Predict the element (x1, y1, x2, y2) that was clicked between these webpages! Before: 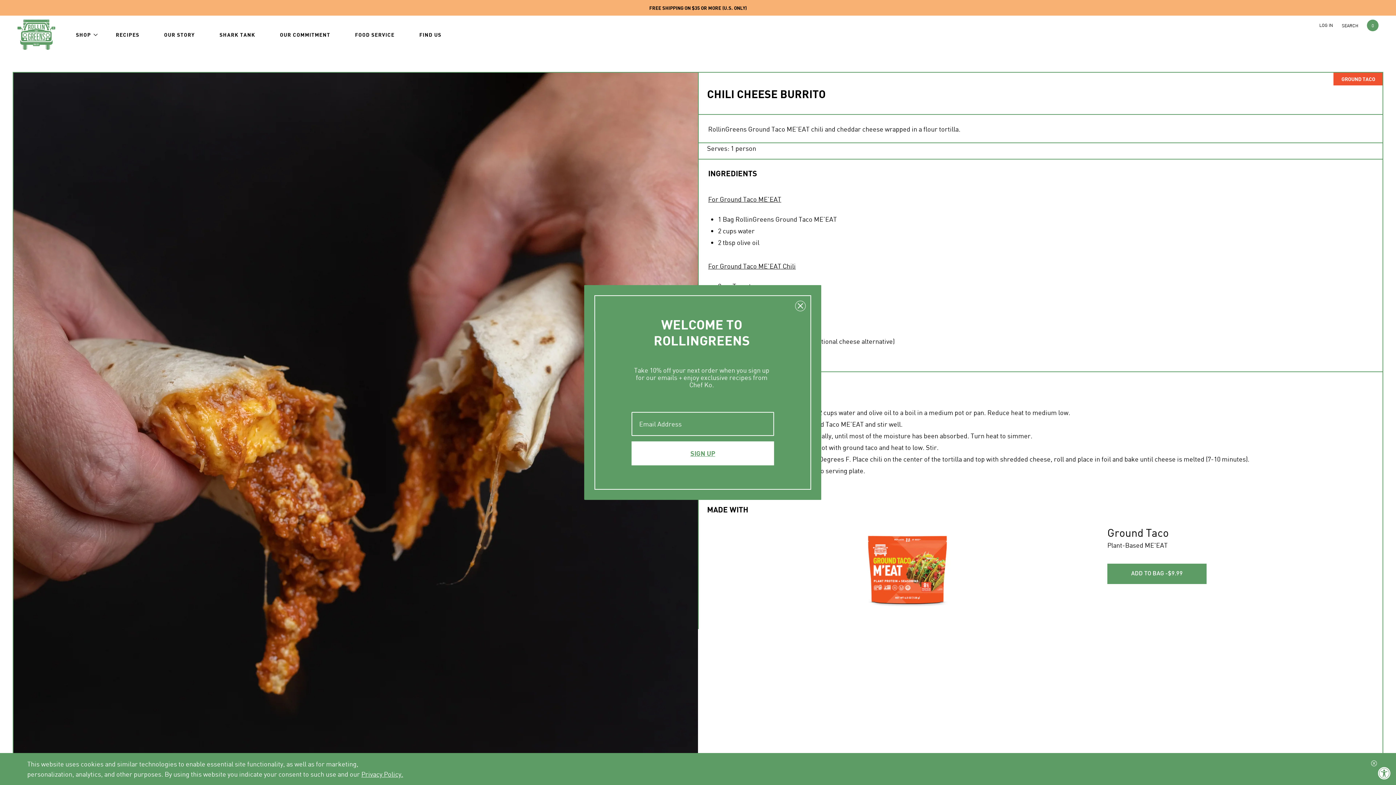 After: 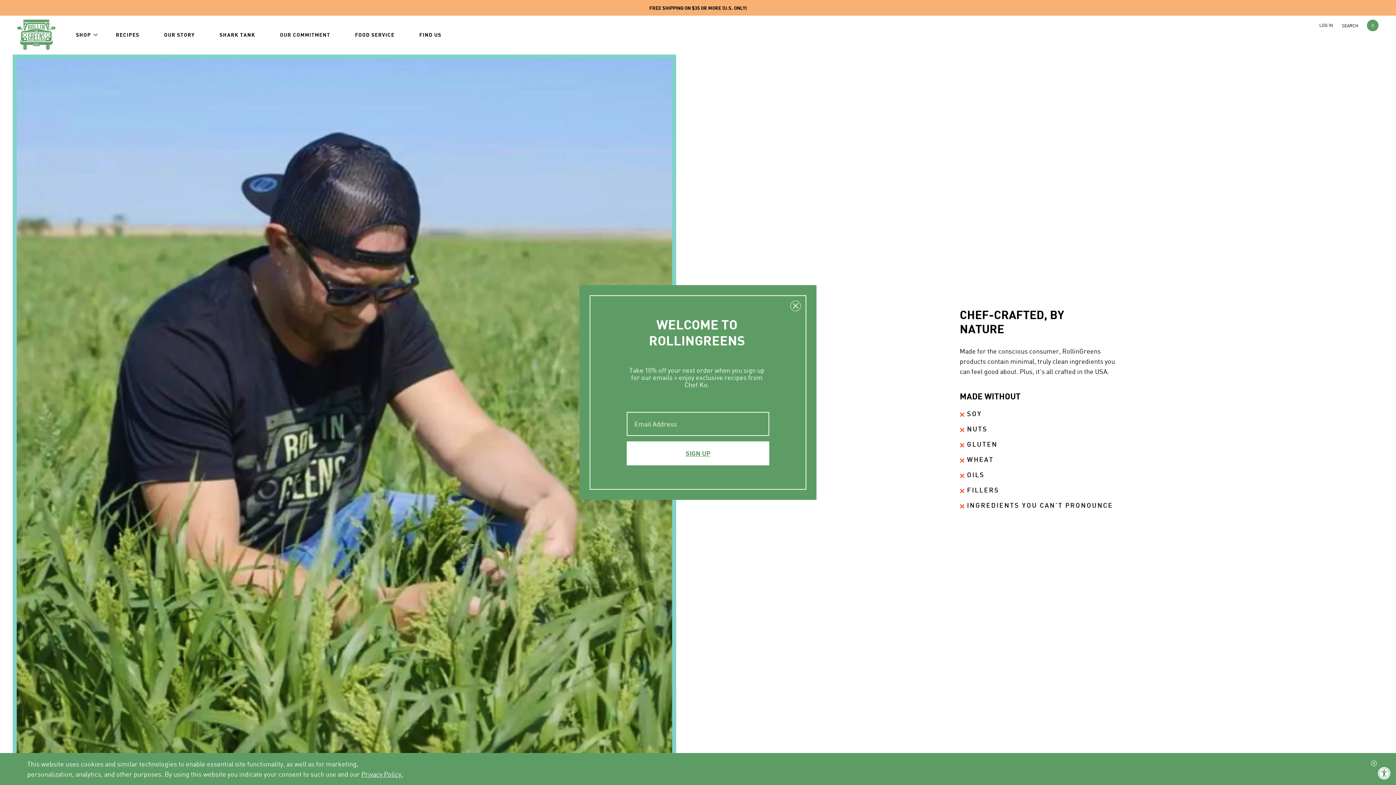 Action: bbox: (280, 31, 330, 38) label: OUR COMMITMENT